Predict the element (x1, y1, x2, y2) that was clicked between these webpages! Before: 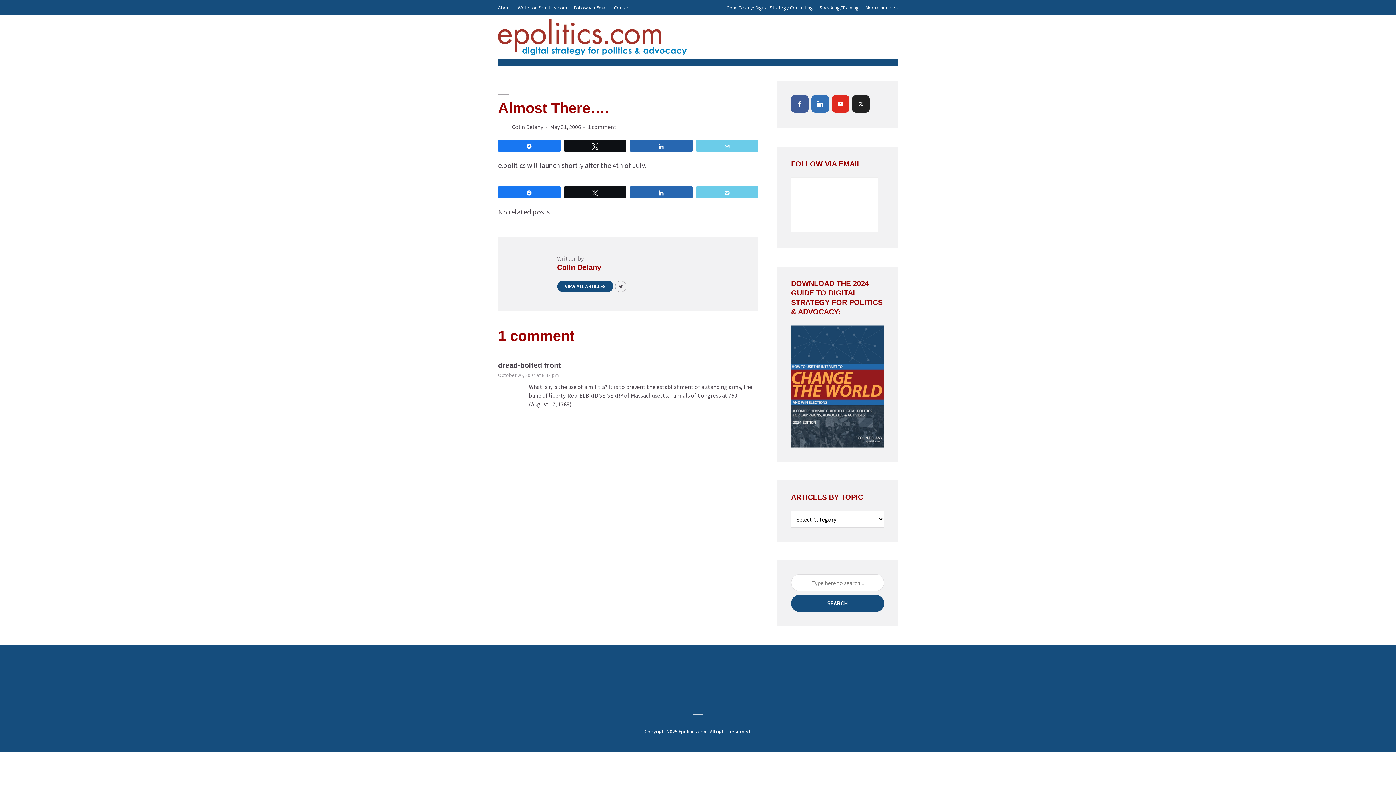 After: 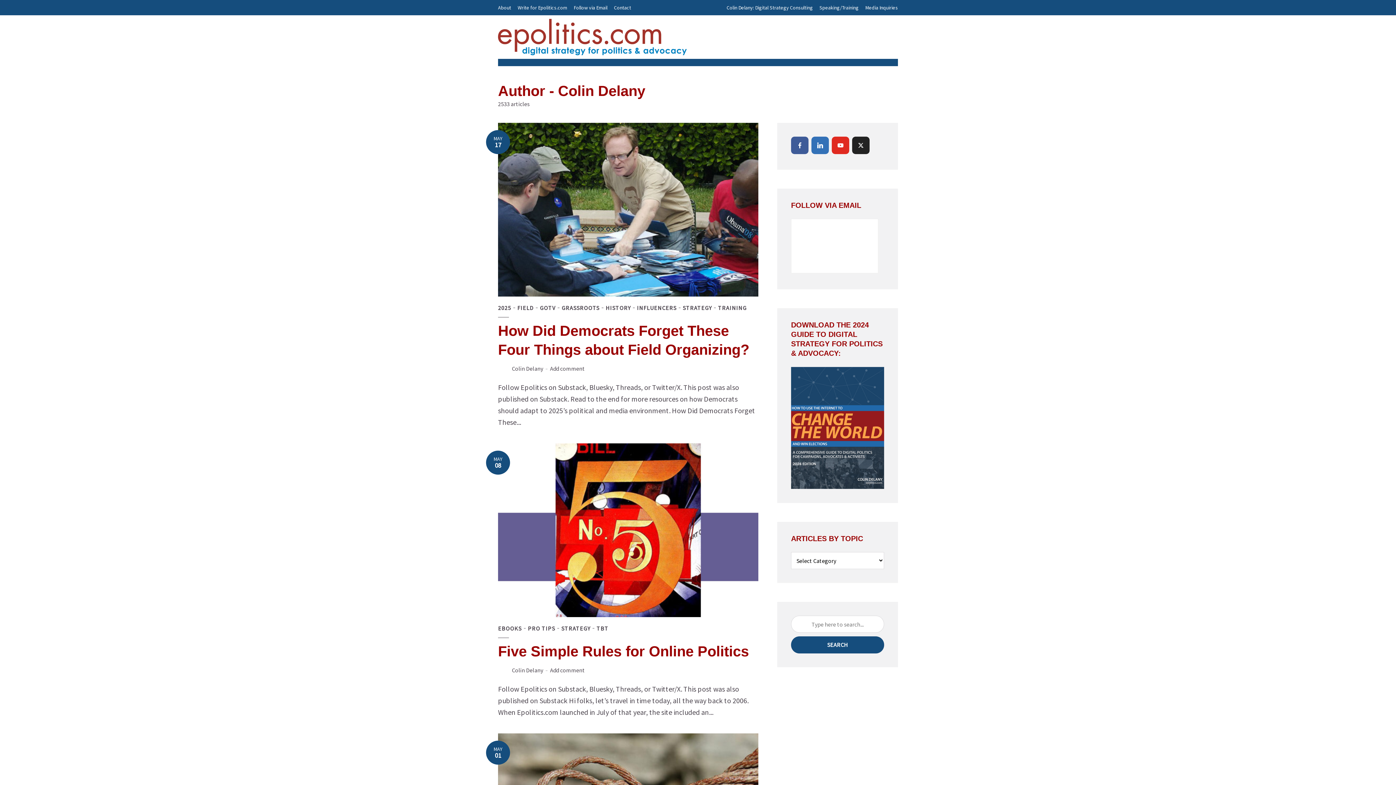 Action: bbox: (557, 280, 613, 292) label: VIEW ALL ARTICLES